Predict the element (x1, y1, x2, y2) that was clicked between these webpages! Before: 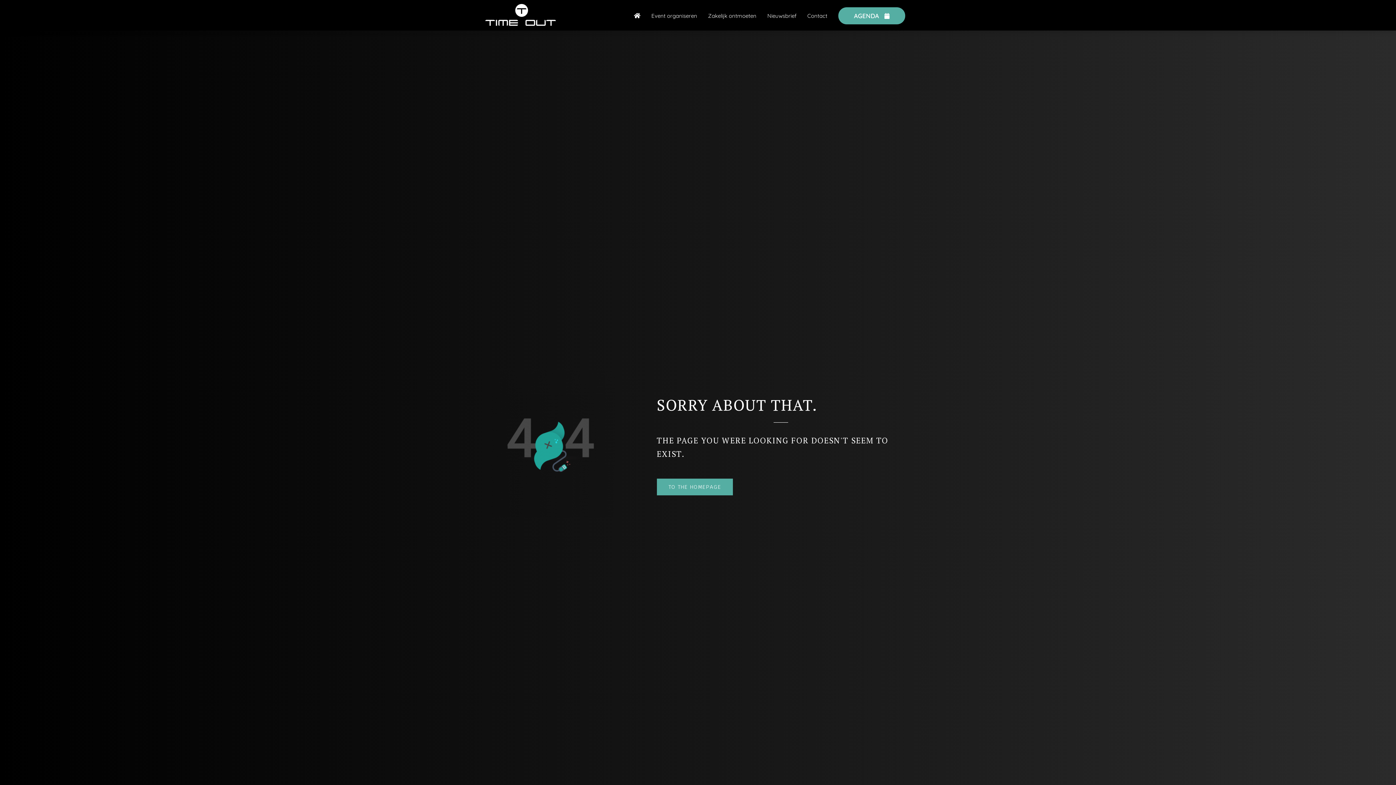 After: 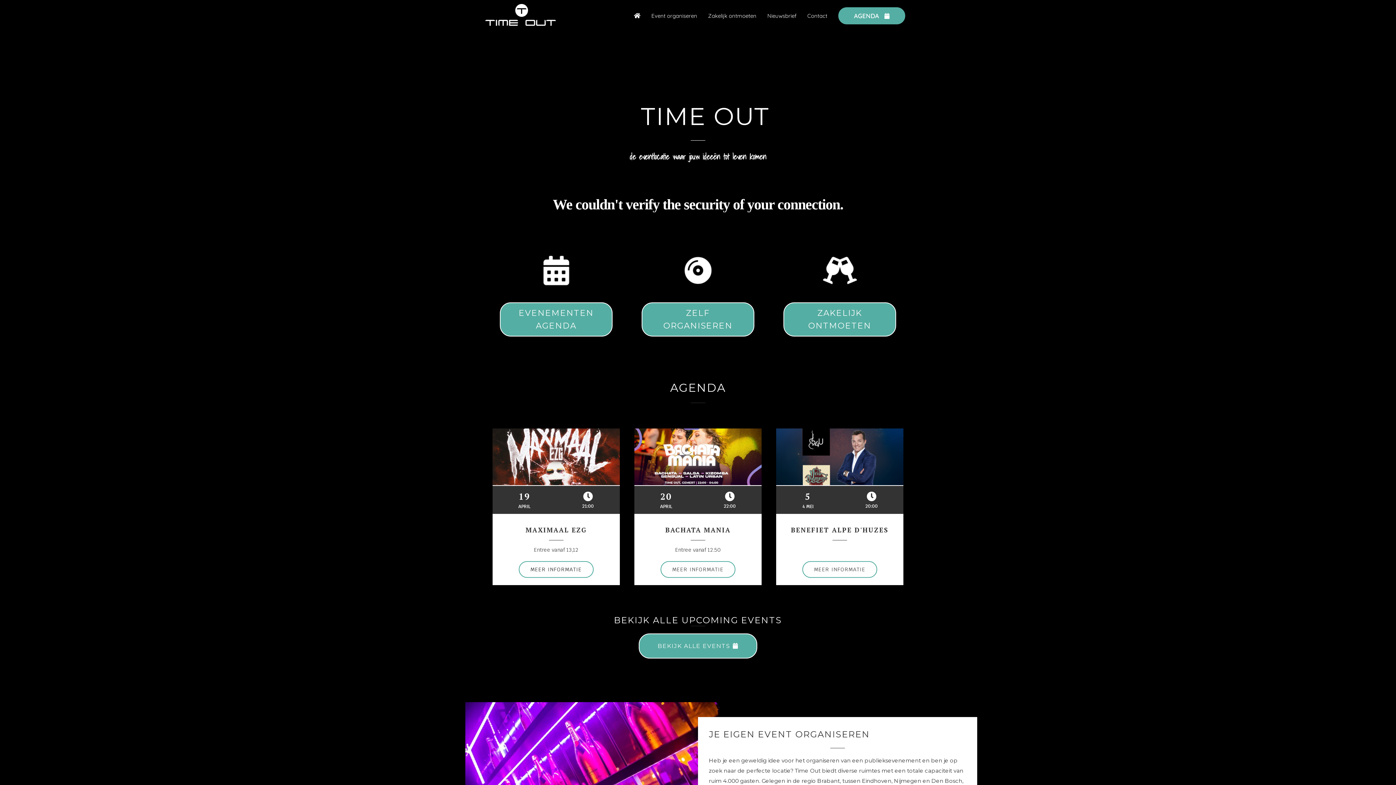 Action: bbox: (656, 478, 733, 495) label: TO THE HOMEPAGE